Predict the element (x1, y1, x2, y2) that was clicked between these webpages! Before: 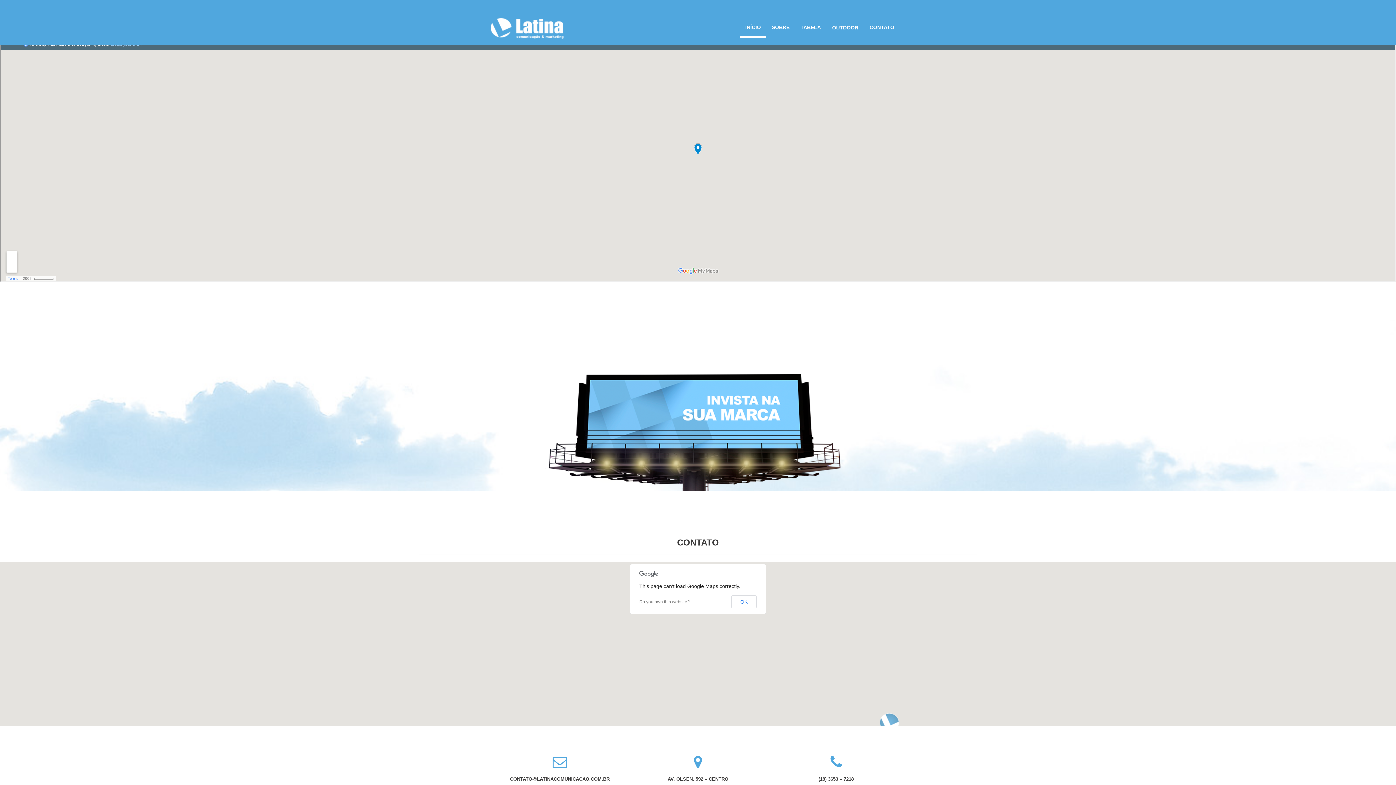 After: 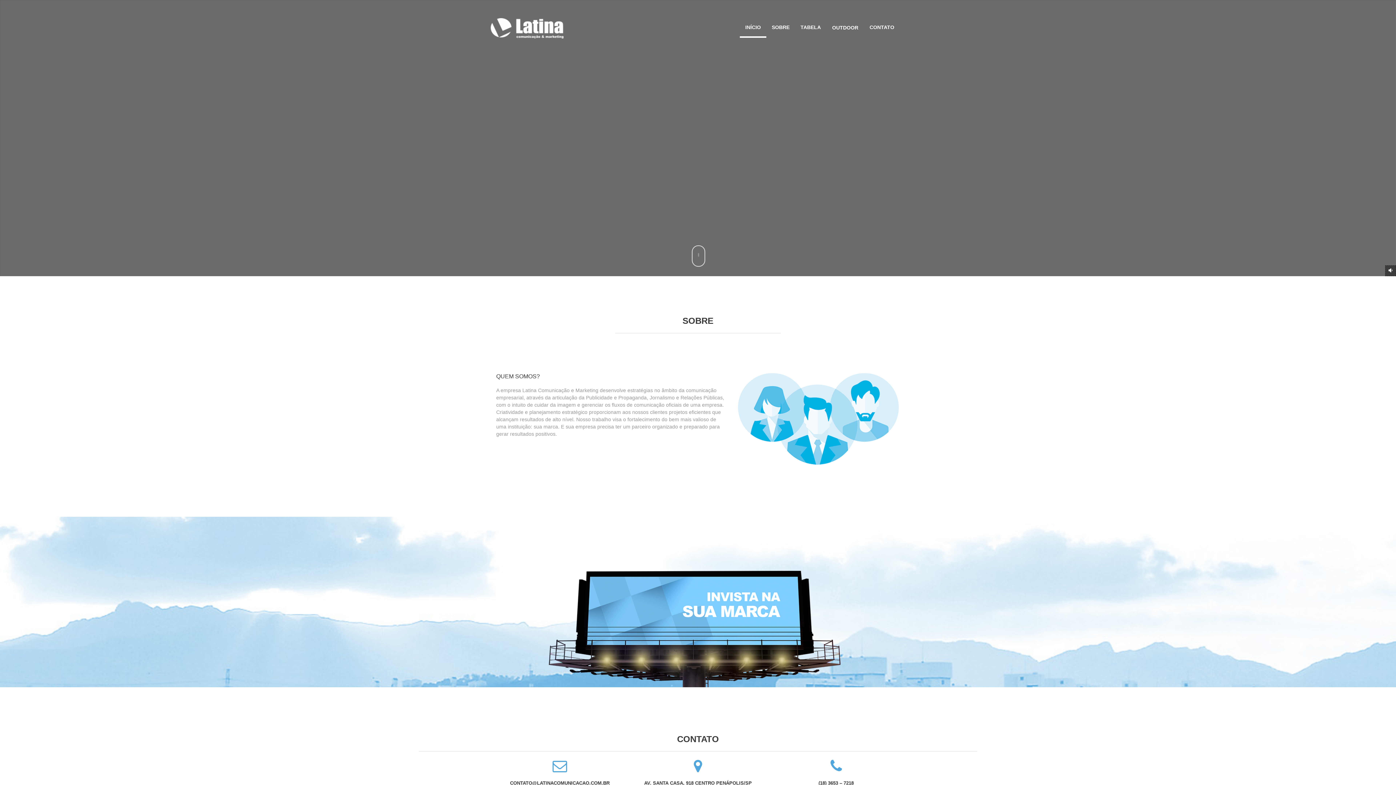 Action: bbox: (740, 18, 766, 37) label: INÍCIO